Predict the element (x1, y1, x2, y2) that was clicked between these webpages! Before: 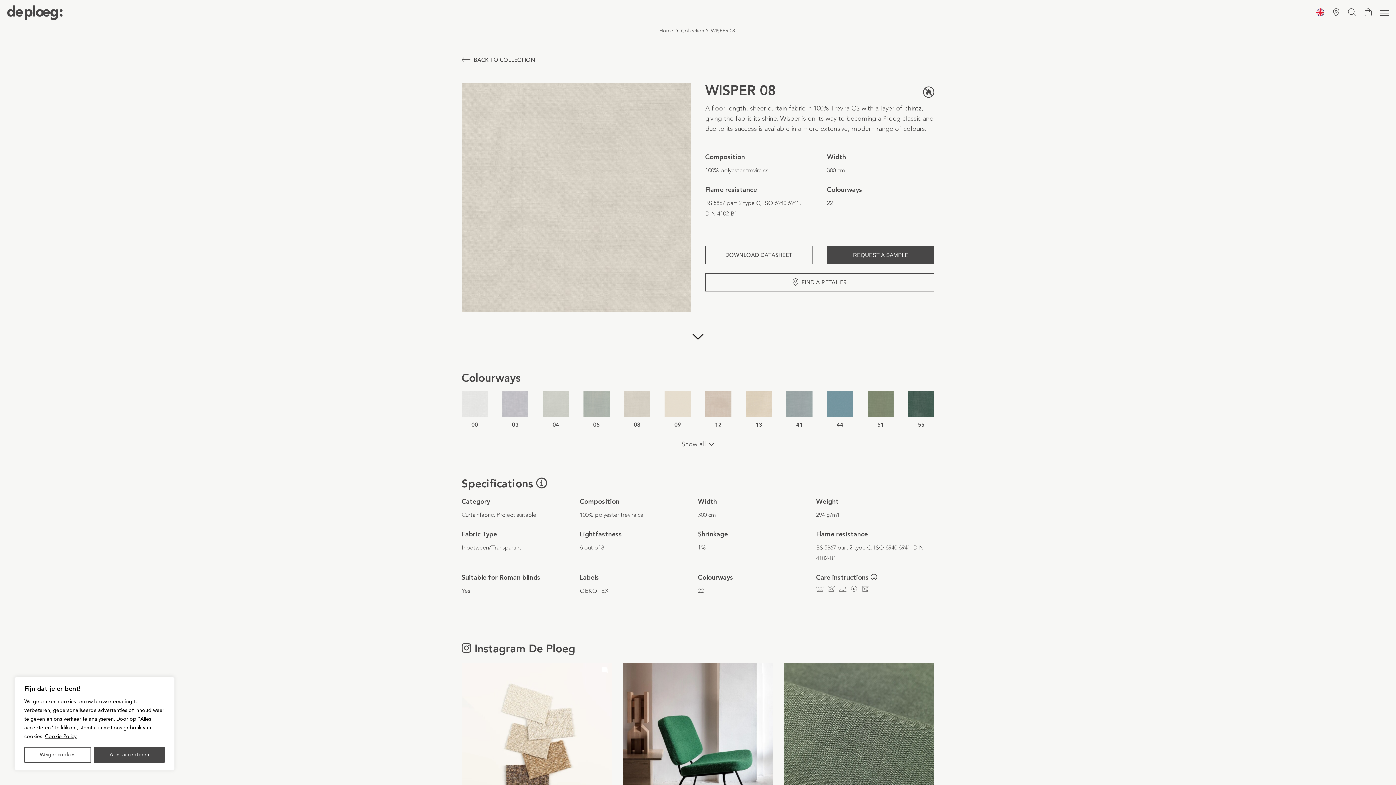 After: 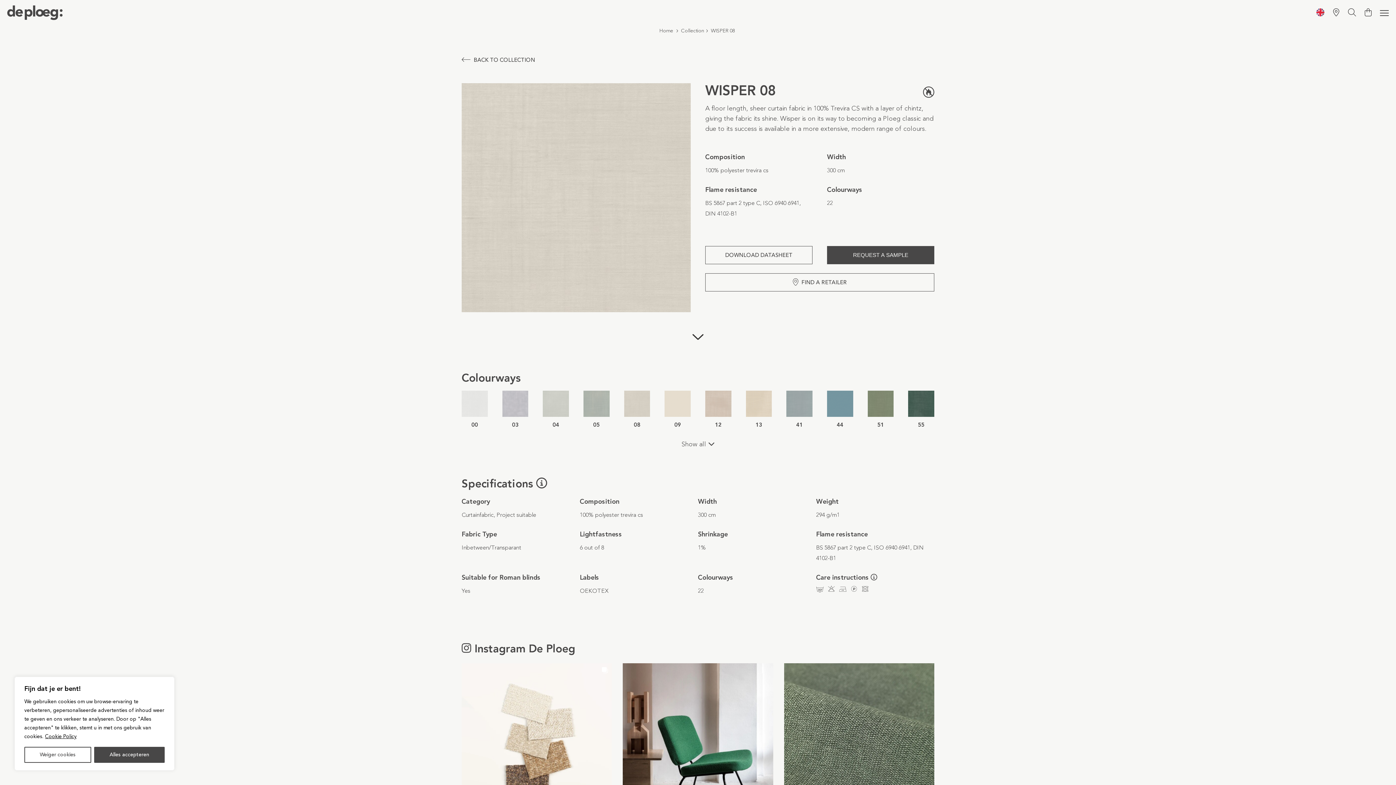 Action: bbox: (44, 733, 77, 740) label: Cookie Policy